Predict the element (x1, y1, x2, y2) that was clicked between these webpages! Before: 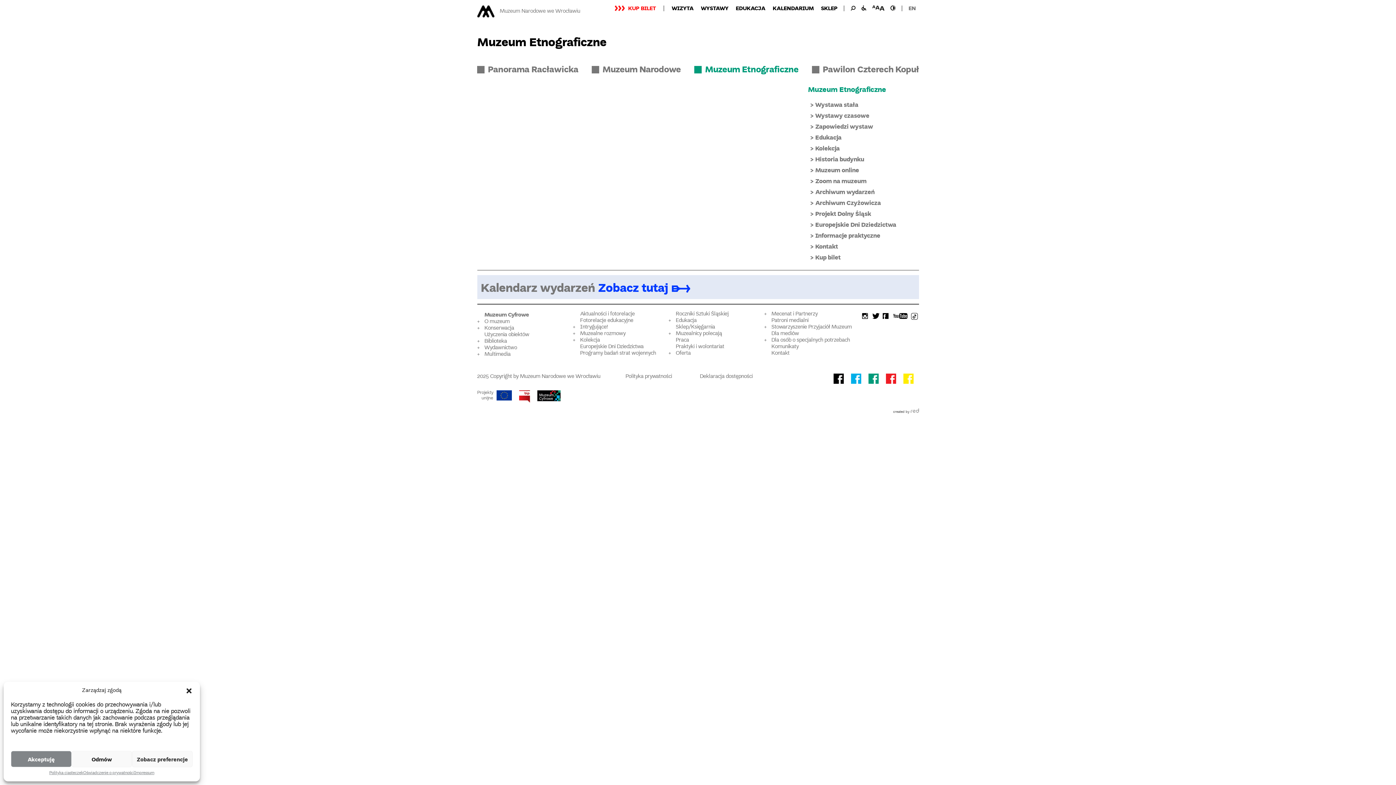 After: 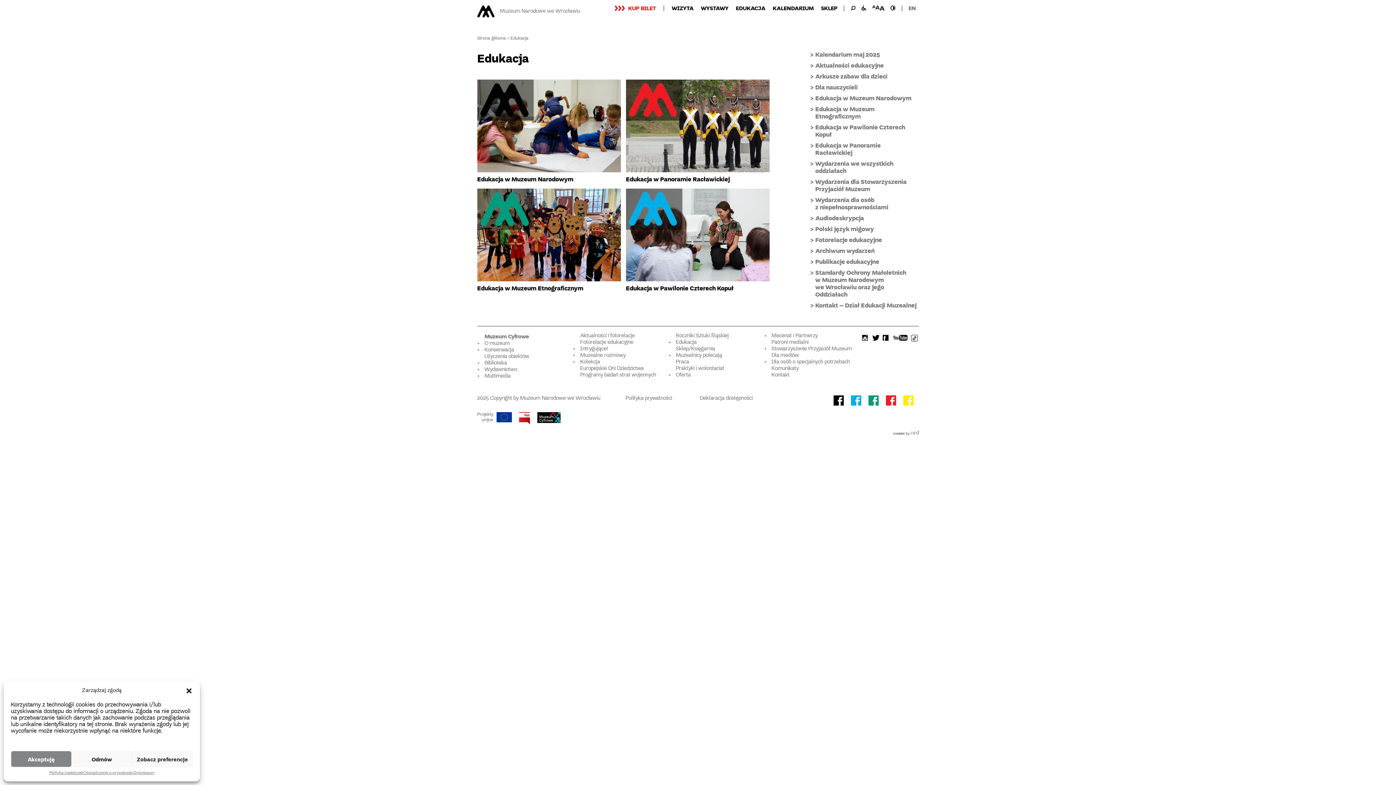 Action: label: Edukacja bbox: (675, 316, 696, 325)